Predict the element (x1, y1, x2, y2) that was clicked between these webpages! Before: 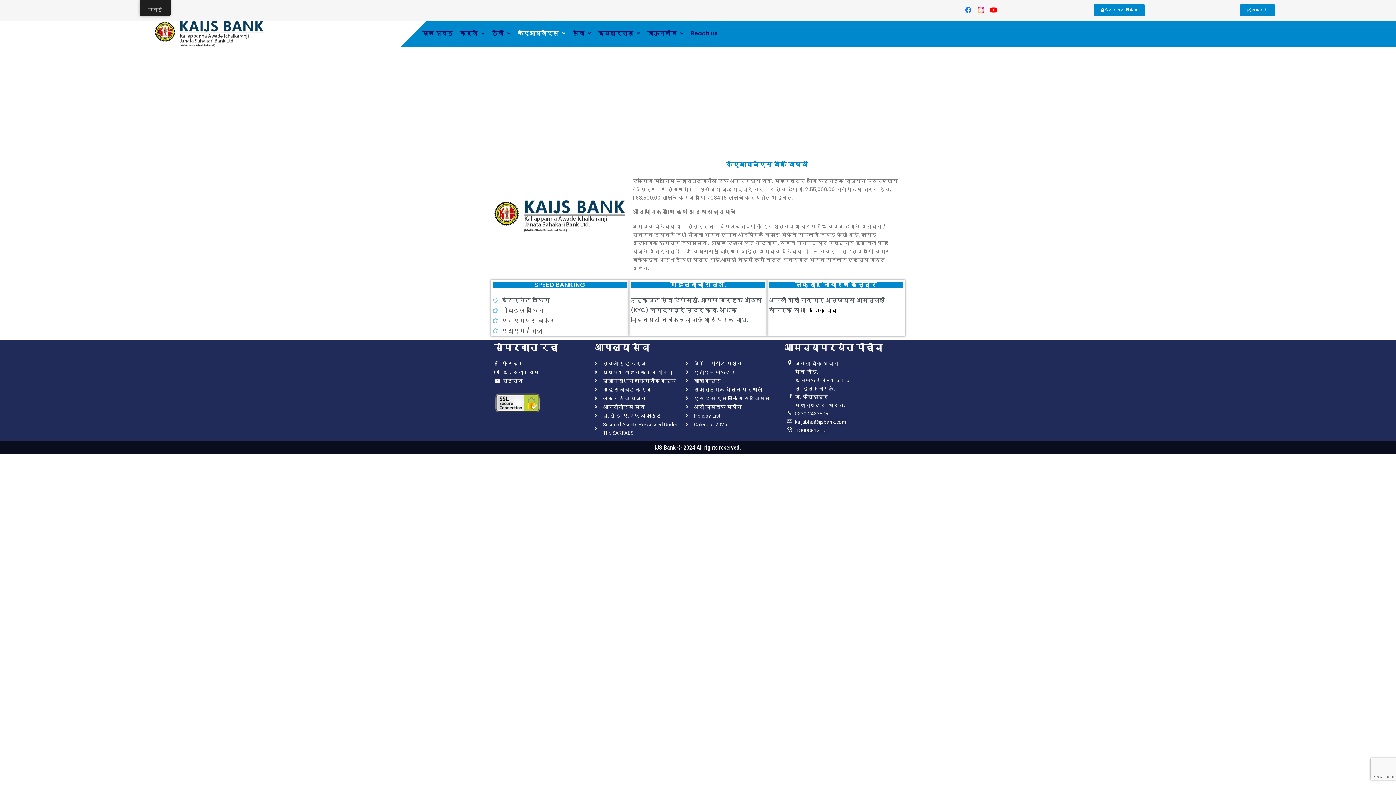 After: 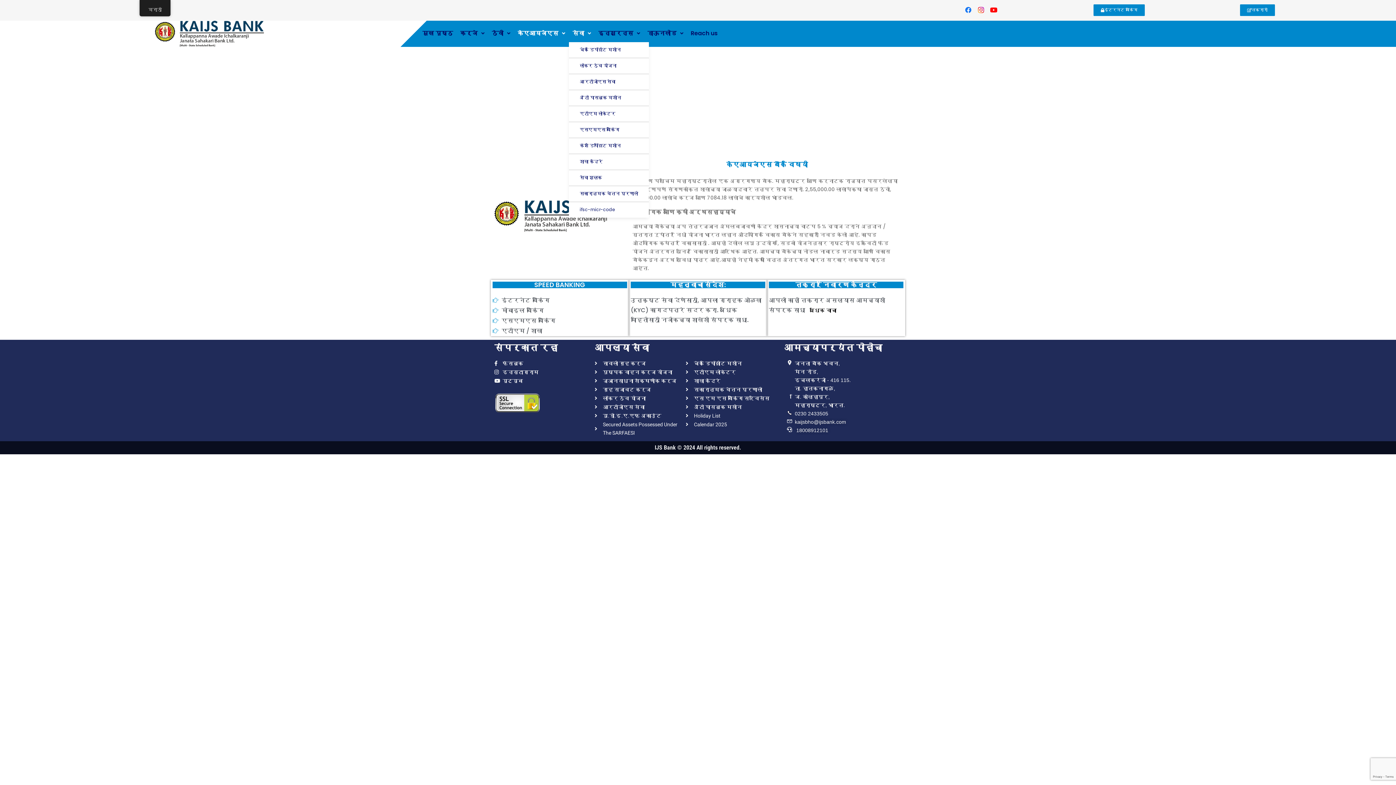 Action: bbox: (569, 25, 594, 42) label: सेवा